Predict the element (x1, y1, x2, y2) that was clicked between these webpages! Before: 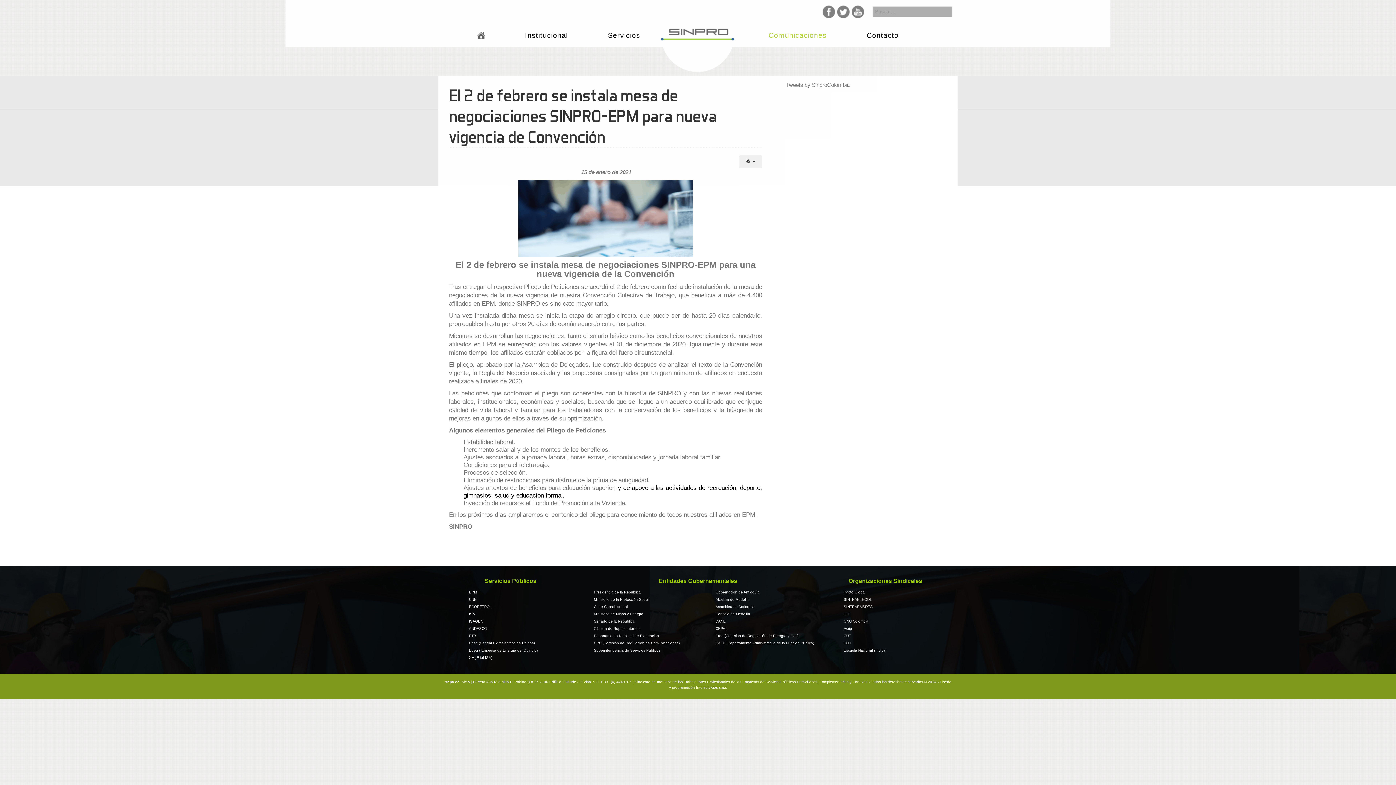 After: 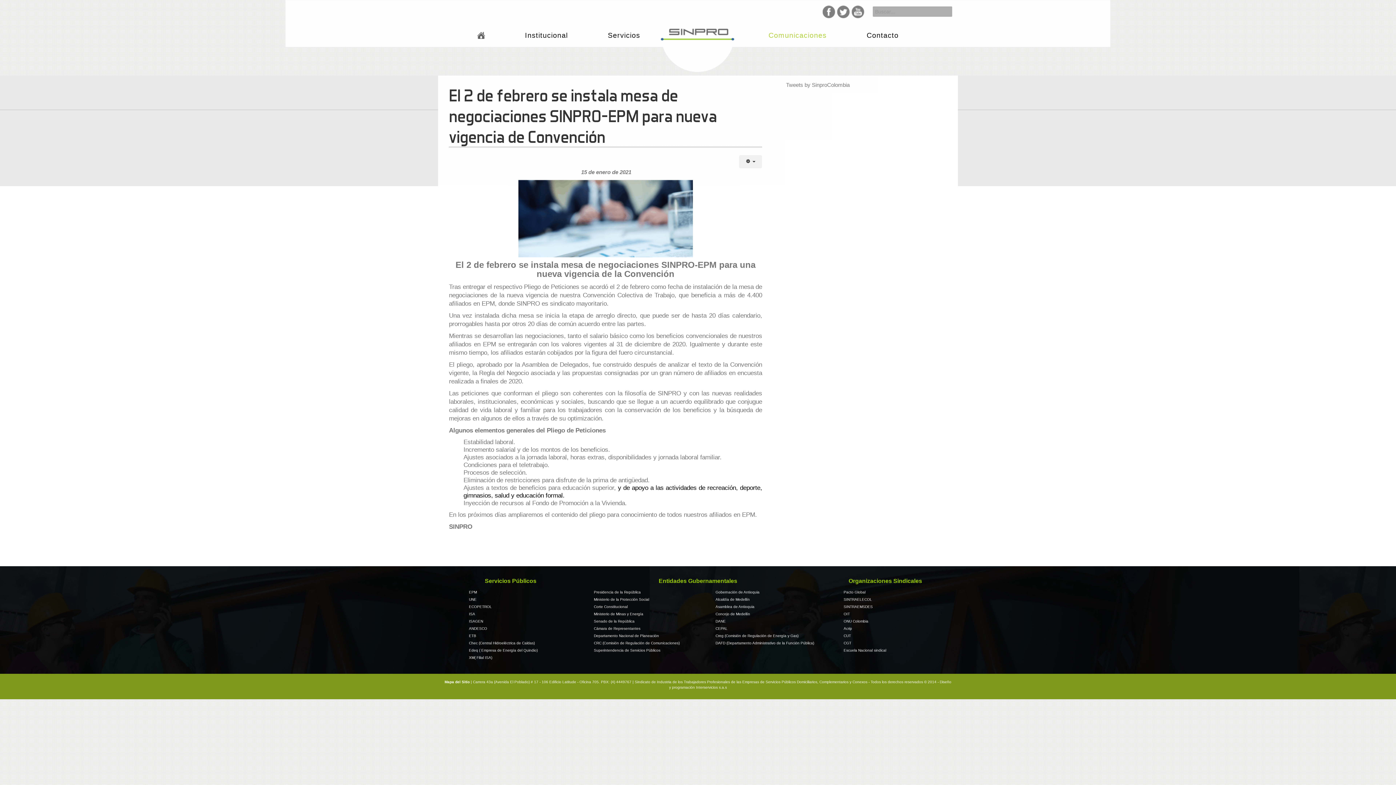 Action: bbox: (715, 612, 750, 616) label: Concejo de Medellín